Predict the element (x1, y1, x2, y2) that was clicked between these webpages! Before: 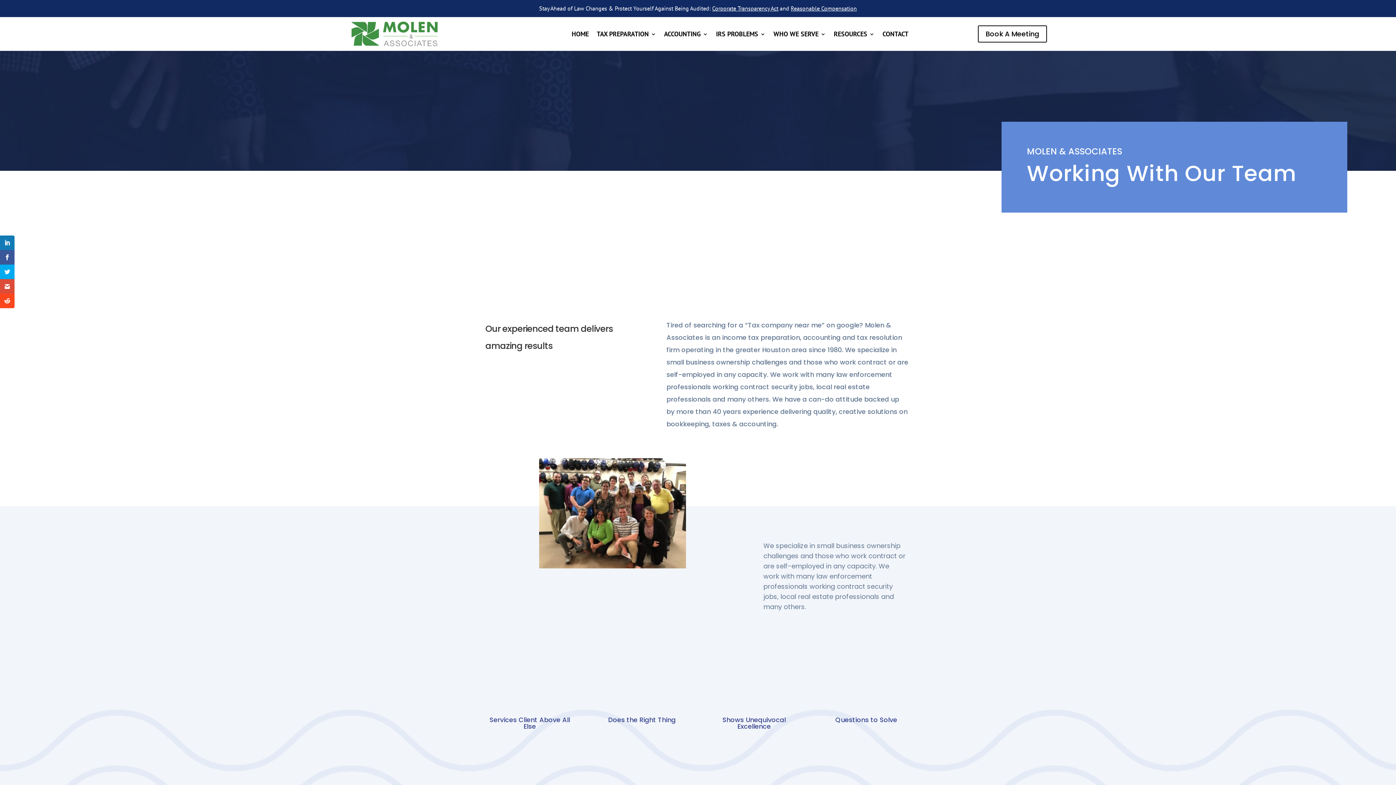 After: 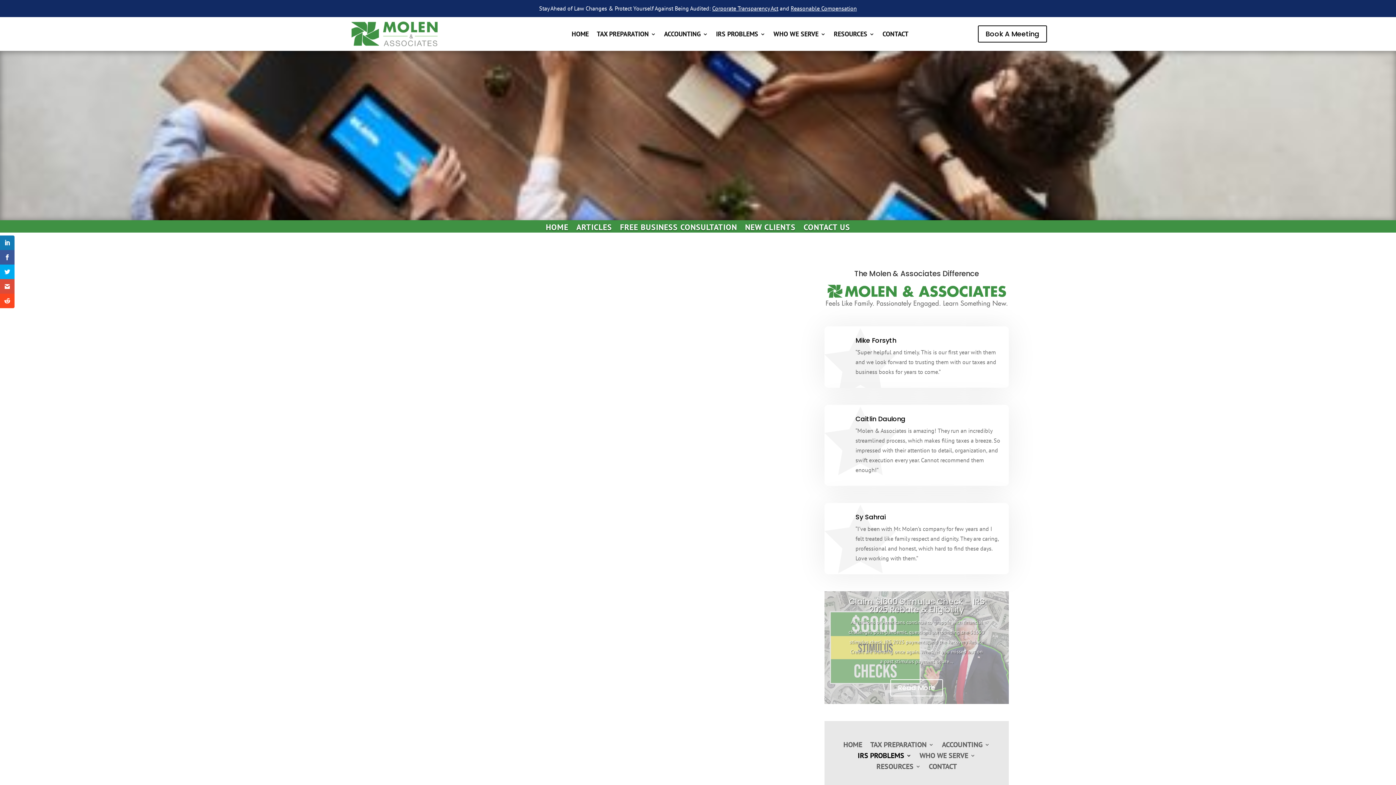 Action: label: IRS PROBLEMS bbox: (716, 31, 765, 39)